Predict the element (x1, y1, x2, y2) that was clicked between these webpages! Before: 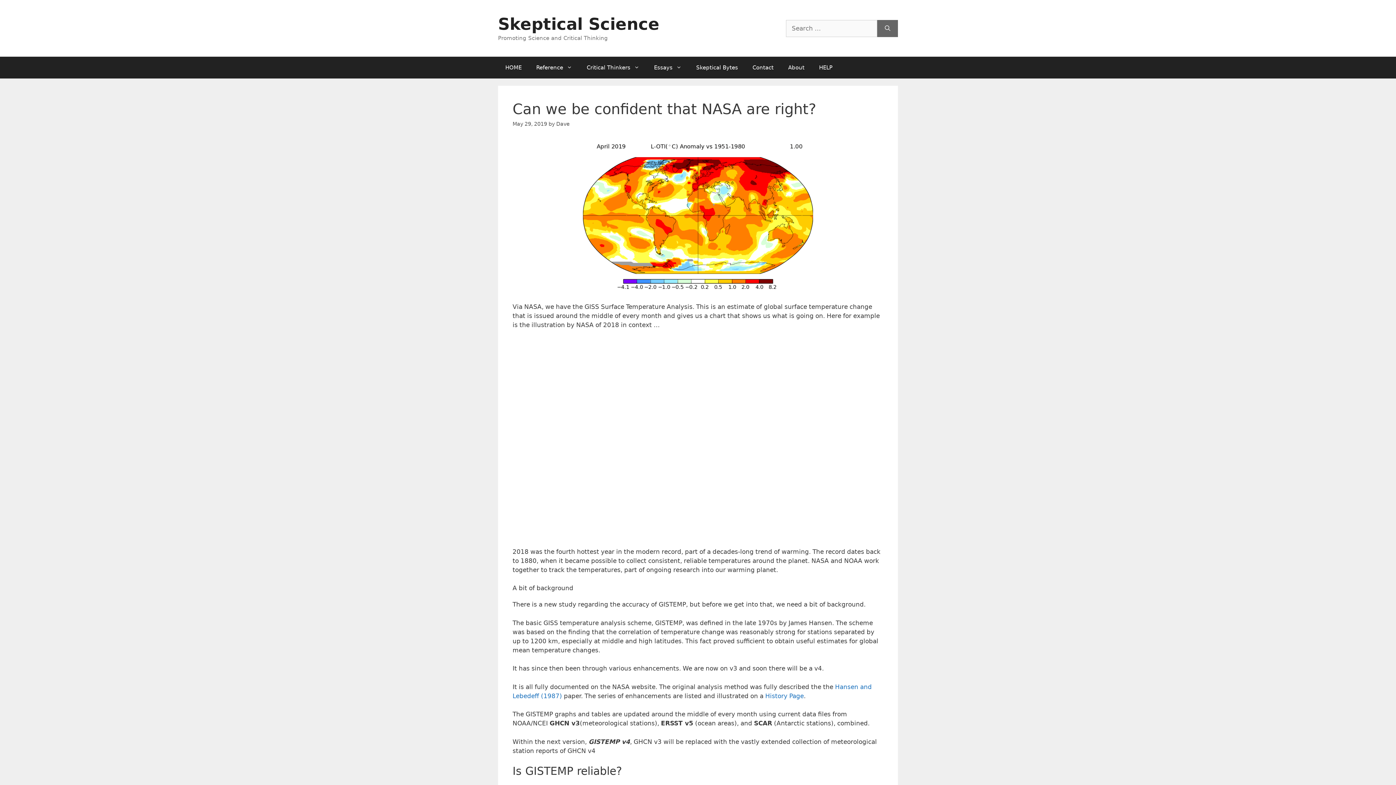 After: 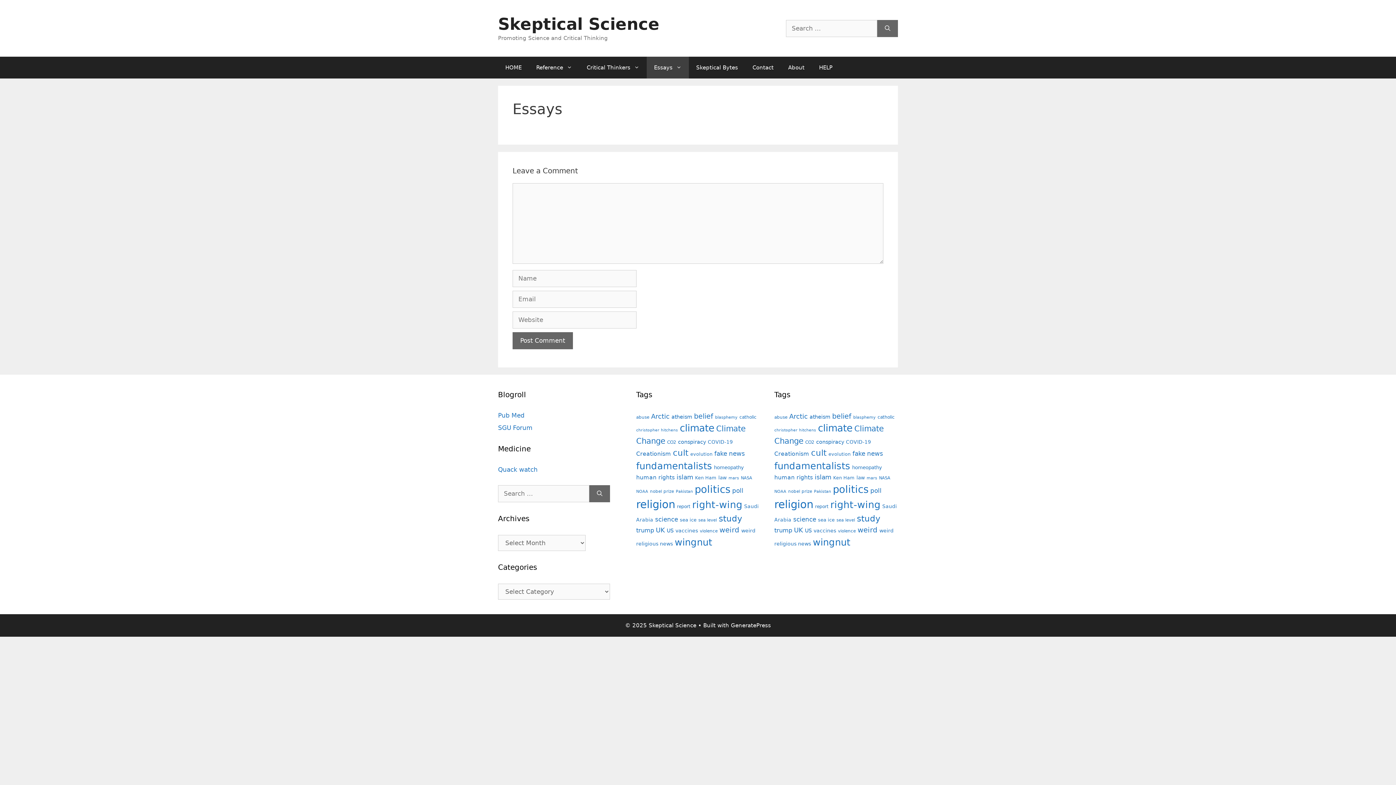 Action: bbox: (646, 56, 689, 78) label: Essays